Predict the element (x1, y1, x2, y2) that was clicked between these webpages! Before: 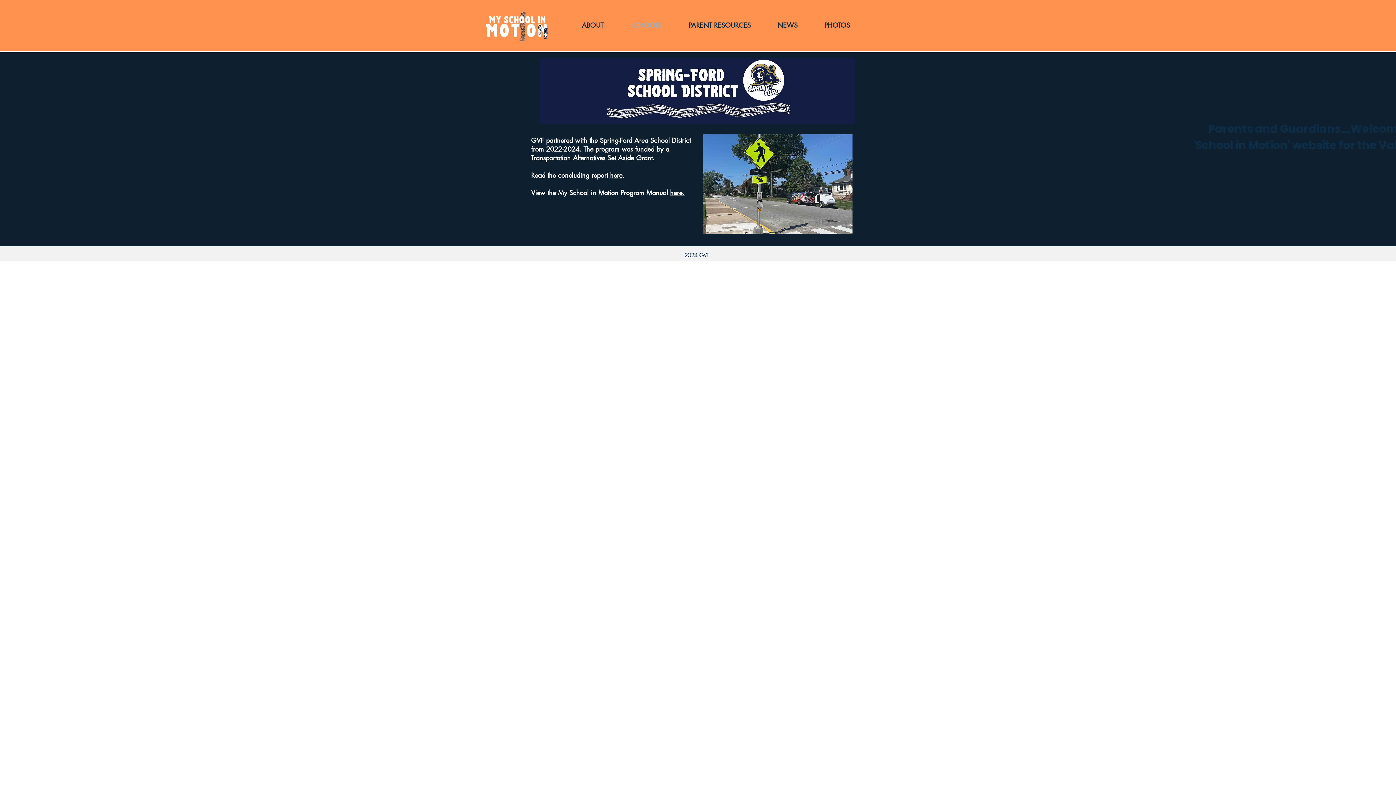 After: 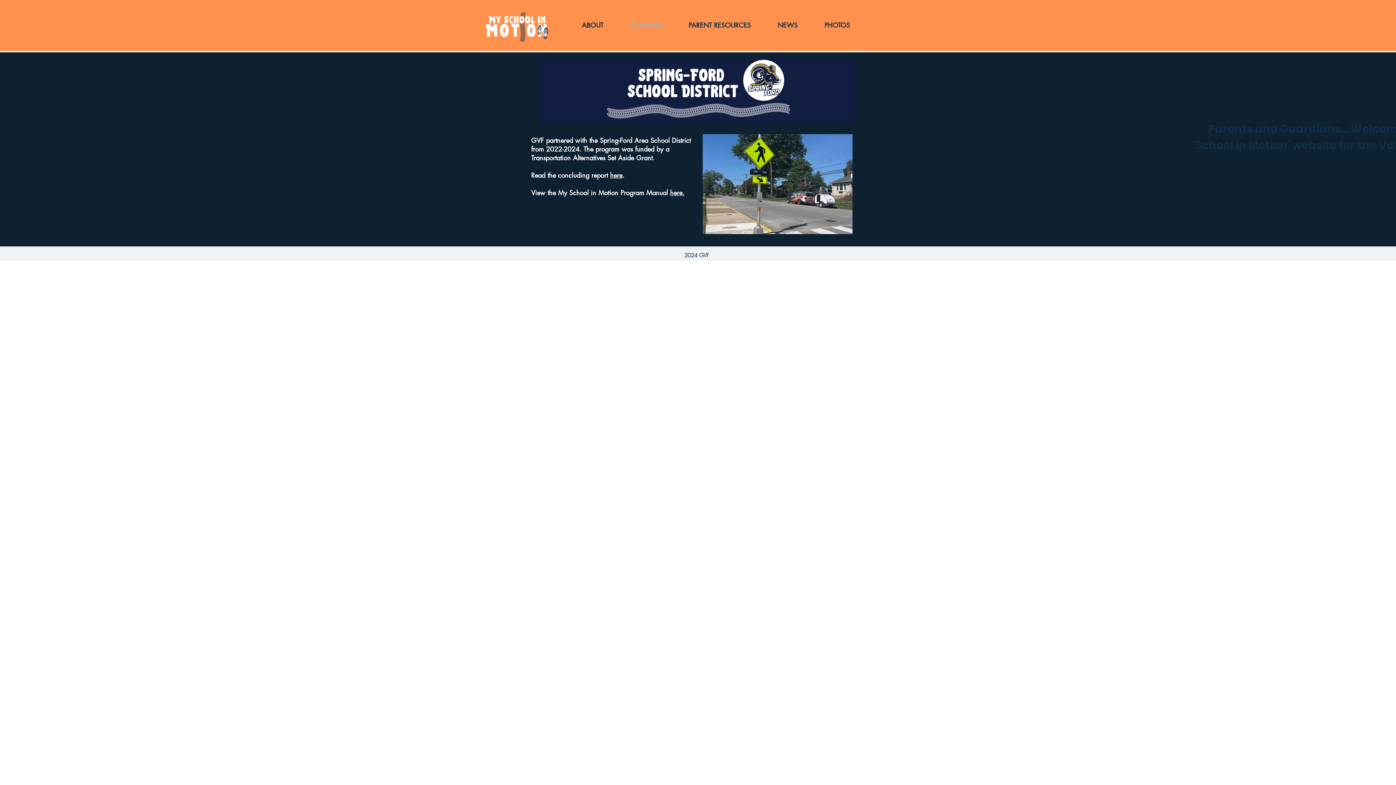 Action: label: here. bbox: (670, 188, 684, 197)